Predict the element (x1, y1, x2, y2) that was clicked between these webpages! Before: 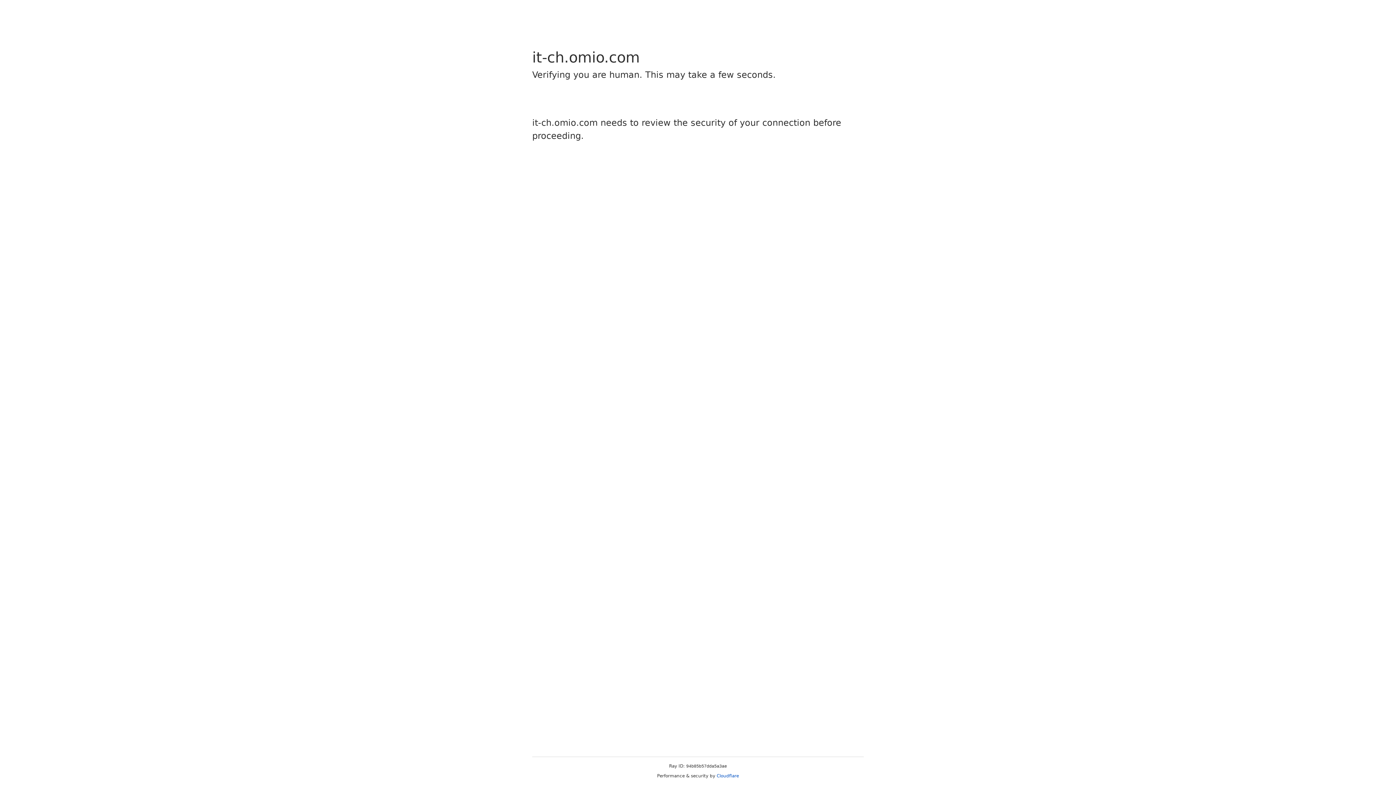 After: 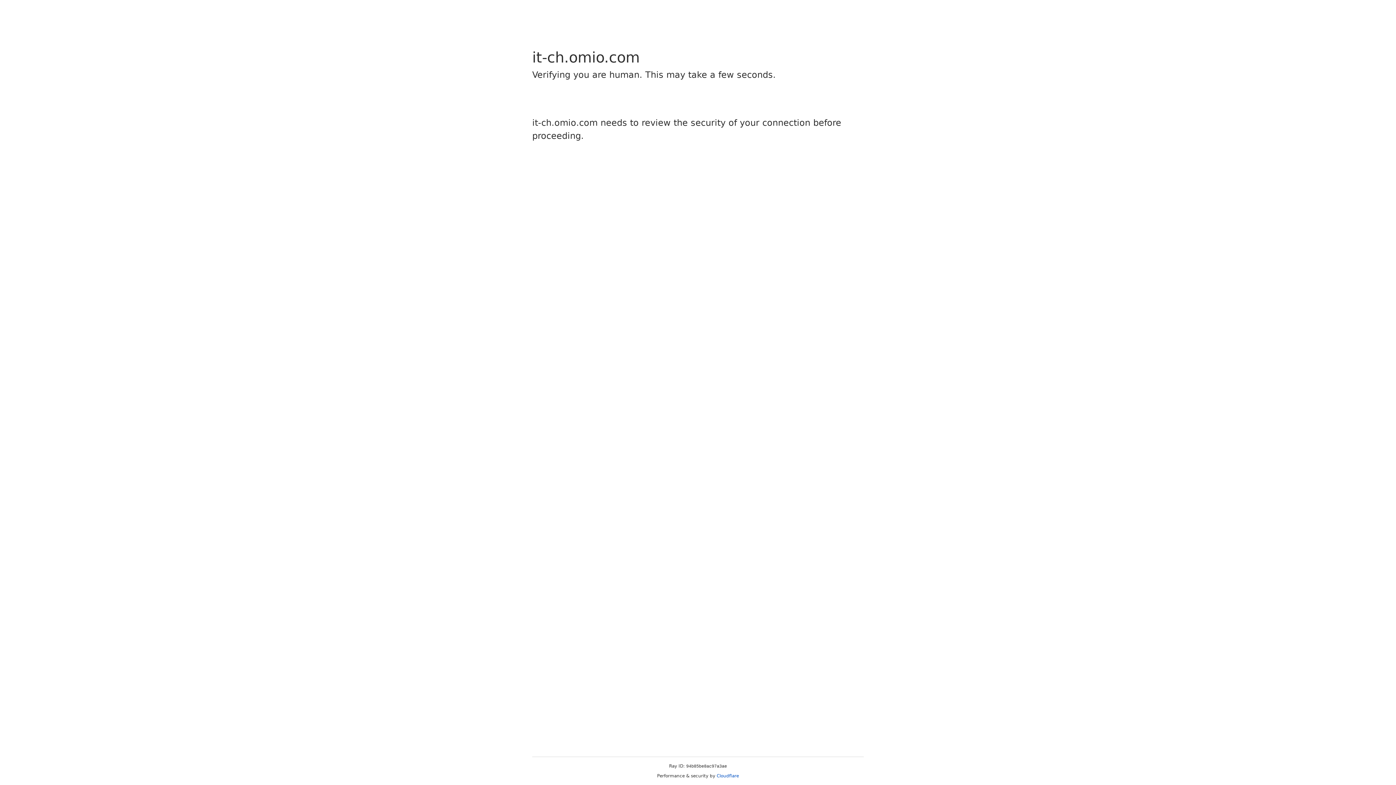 Action: label: Cloudflare bbox: (716, 773, 739, 778)